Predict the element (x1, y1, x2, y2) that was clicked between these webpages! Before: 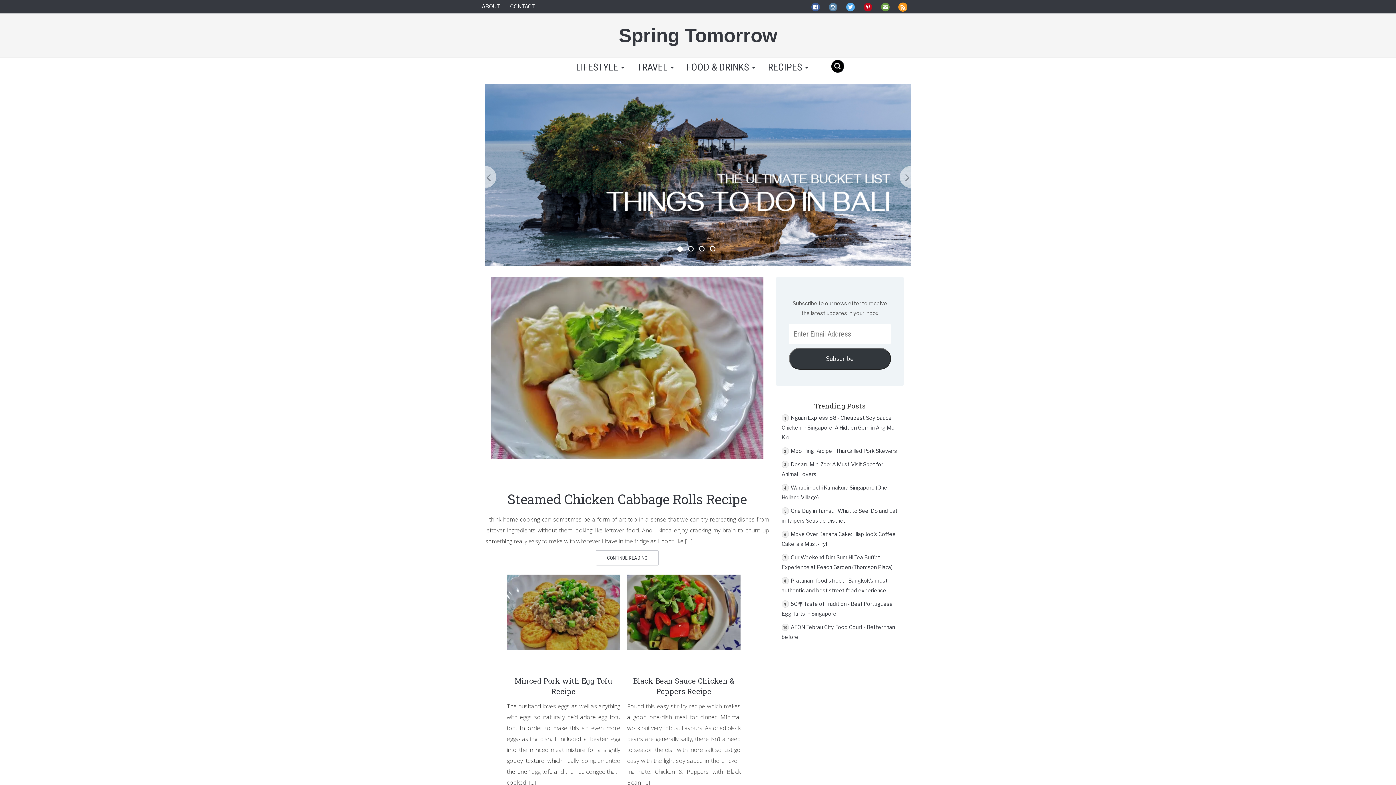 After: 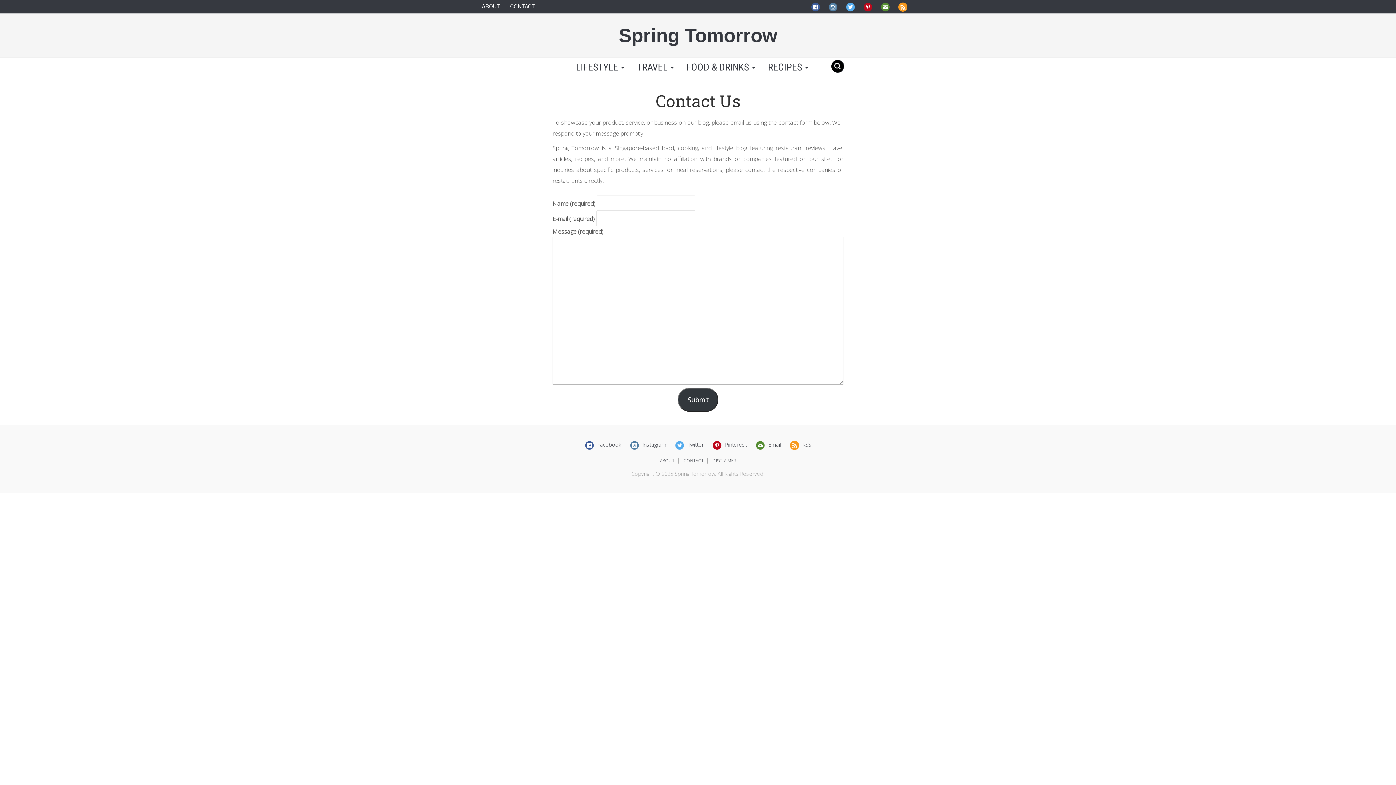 Action: bbox: (510, 1, 544, 11) label: CONTACT